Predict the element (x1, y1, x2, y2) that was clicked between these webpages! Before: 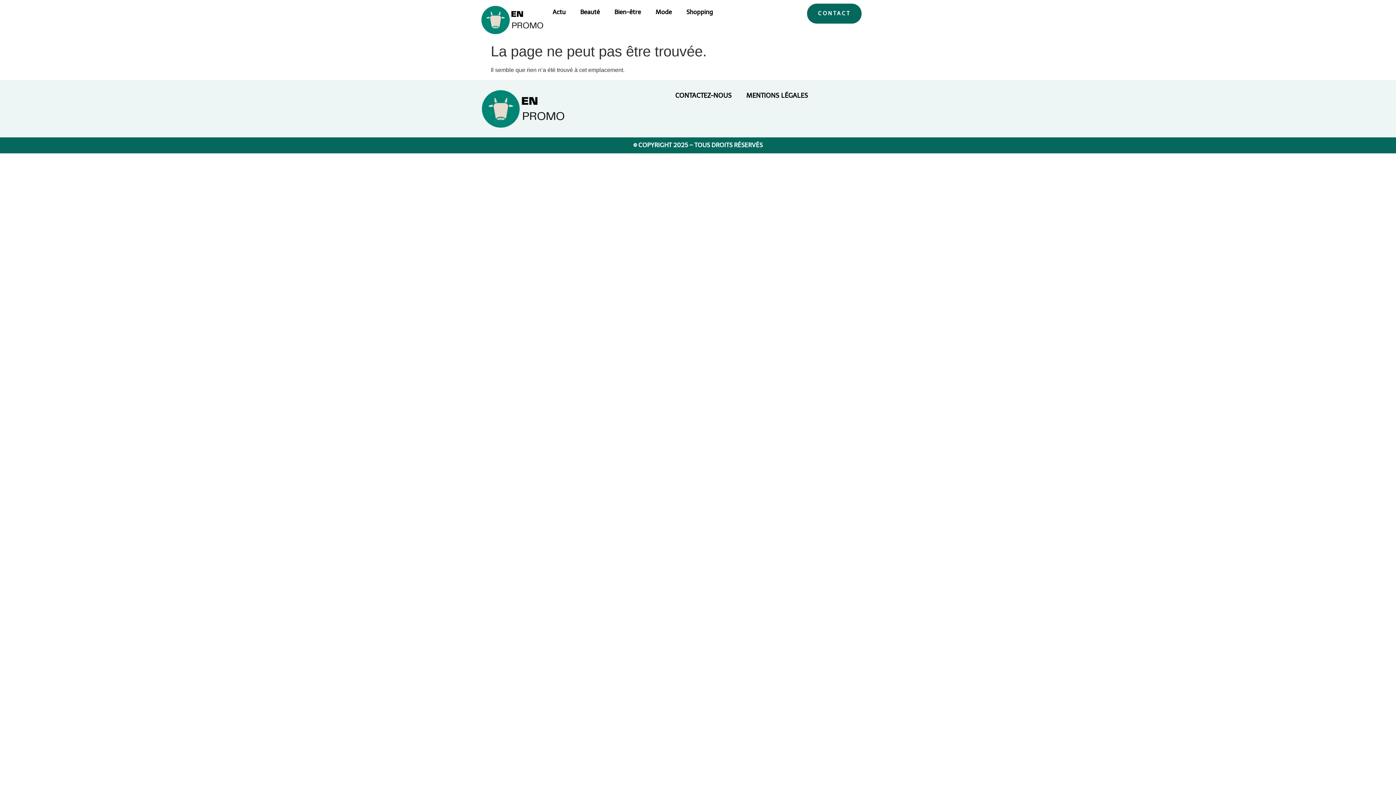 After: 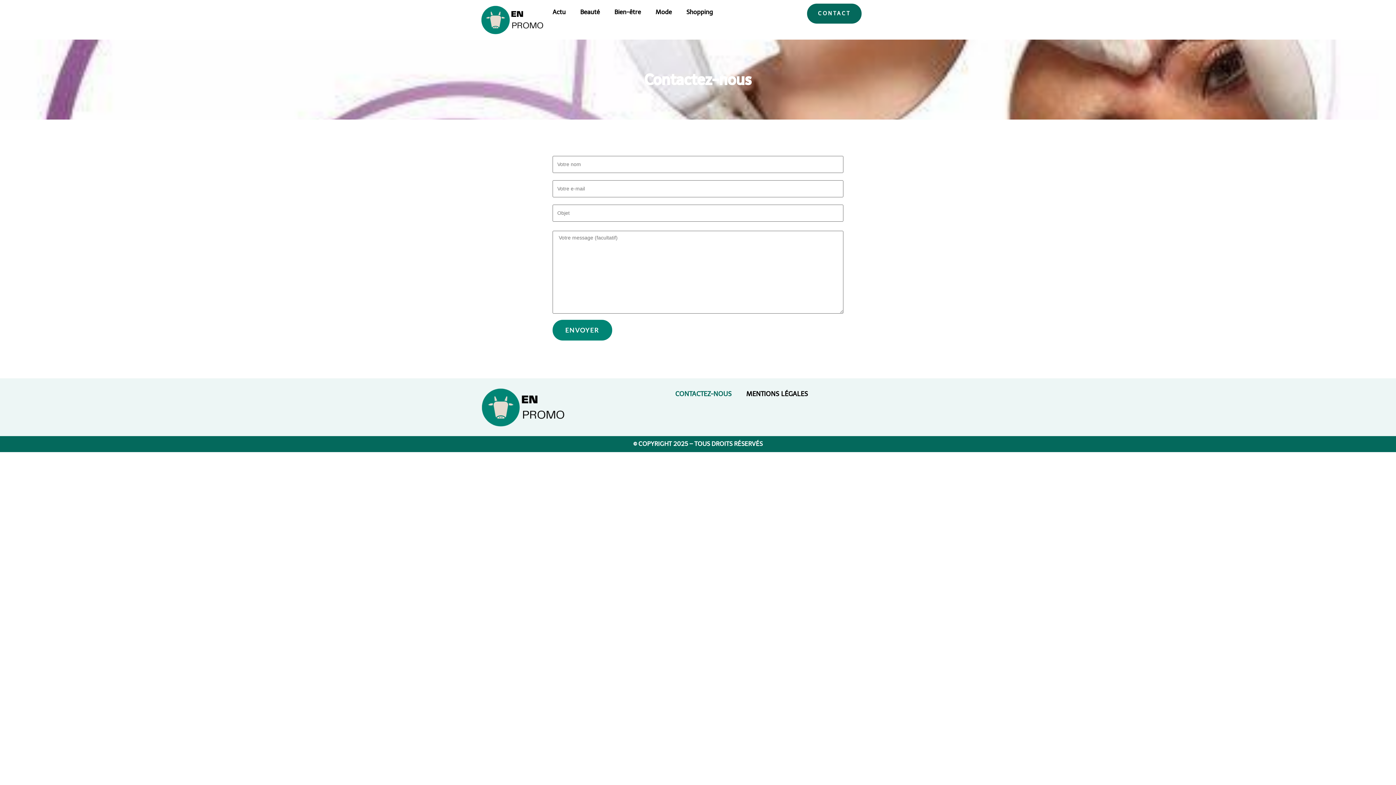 Action: bbox: (807, 3, 861, 23) label: CONTACT